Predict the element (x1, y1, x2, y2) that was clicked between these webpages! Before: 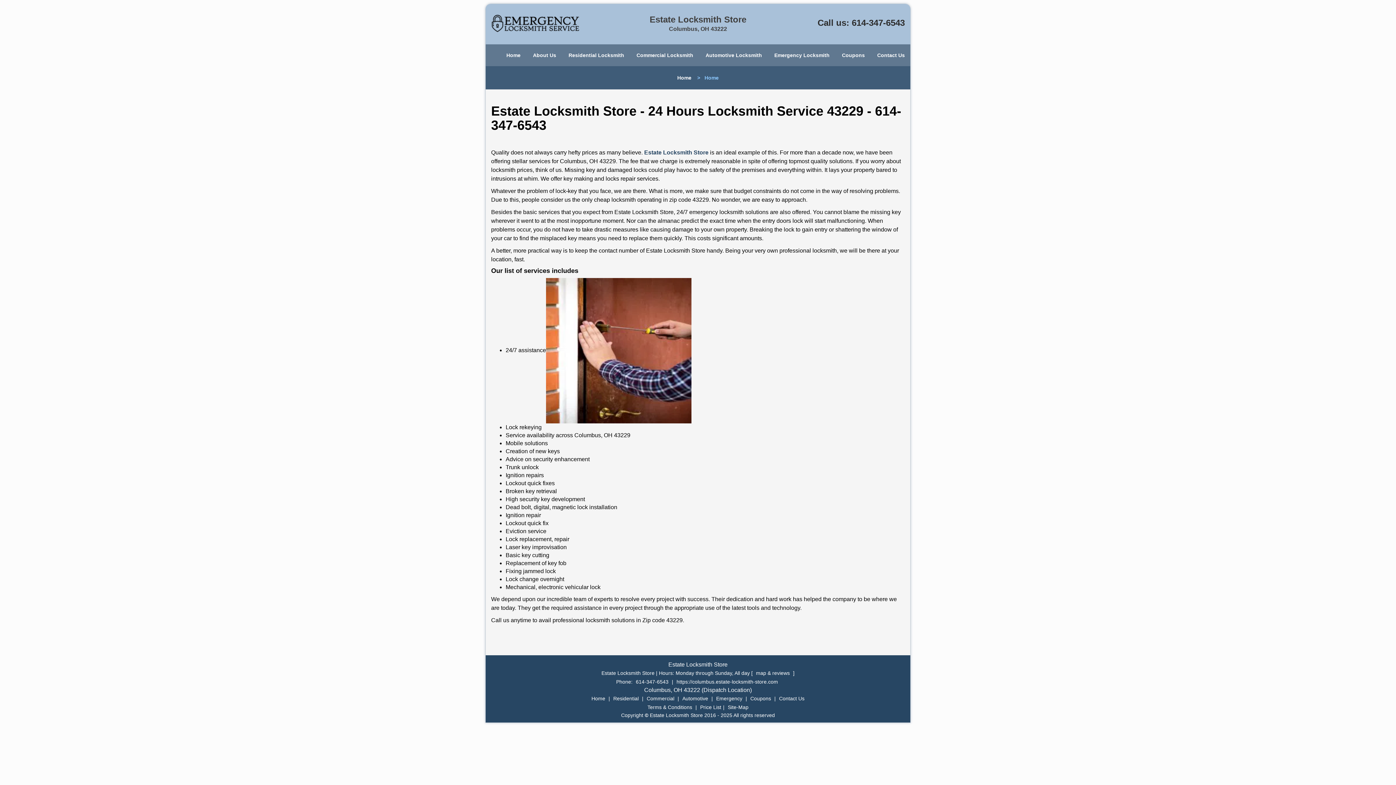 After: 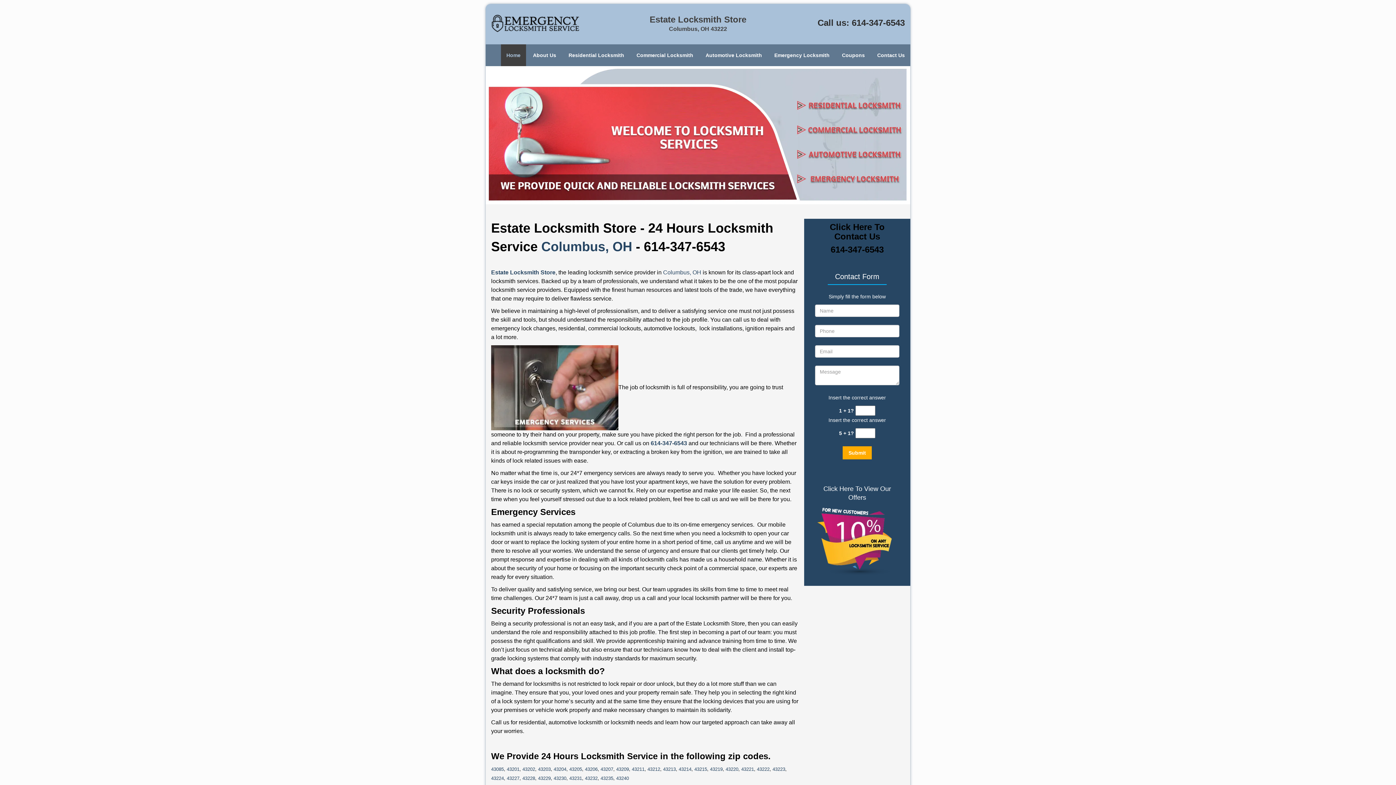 Action: label: Home bbox: (589, 439, 607, 445)